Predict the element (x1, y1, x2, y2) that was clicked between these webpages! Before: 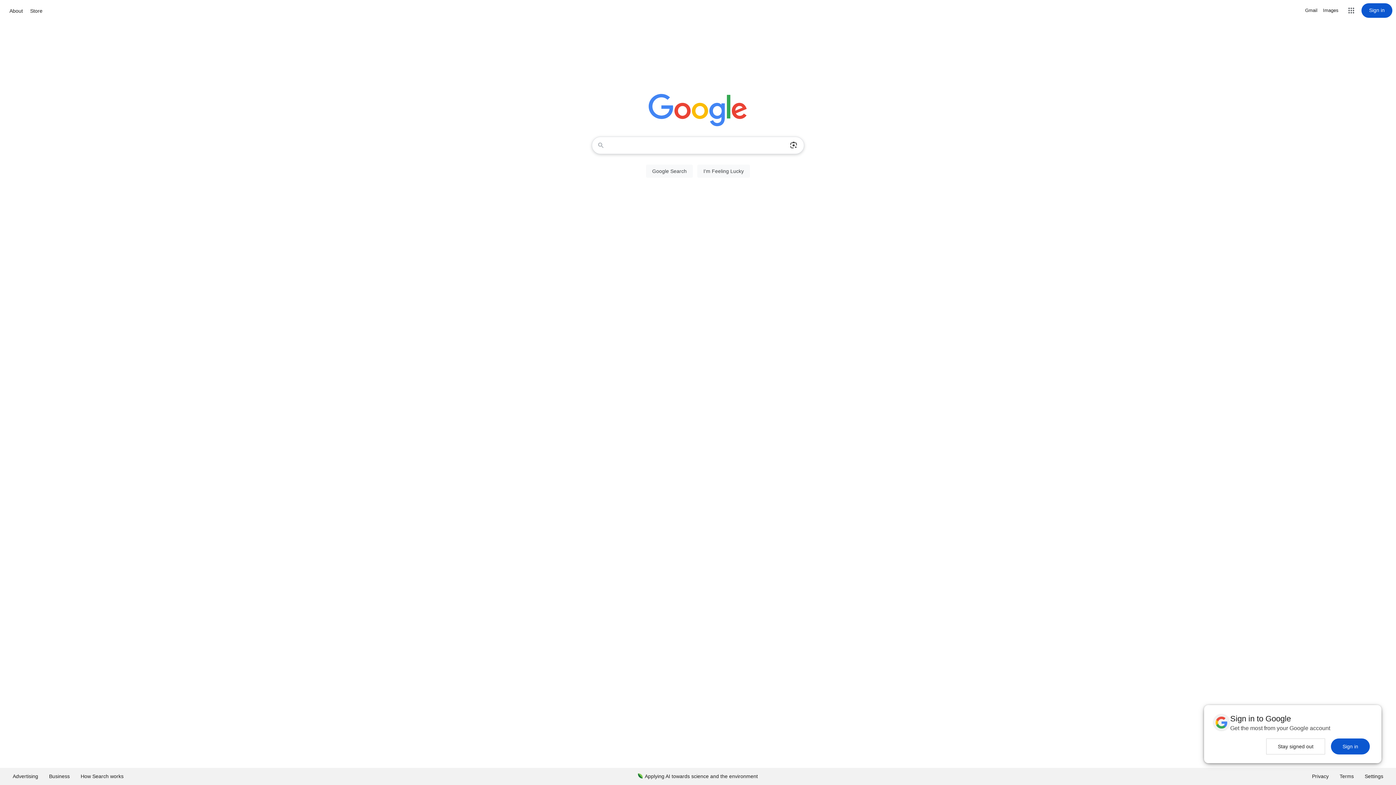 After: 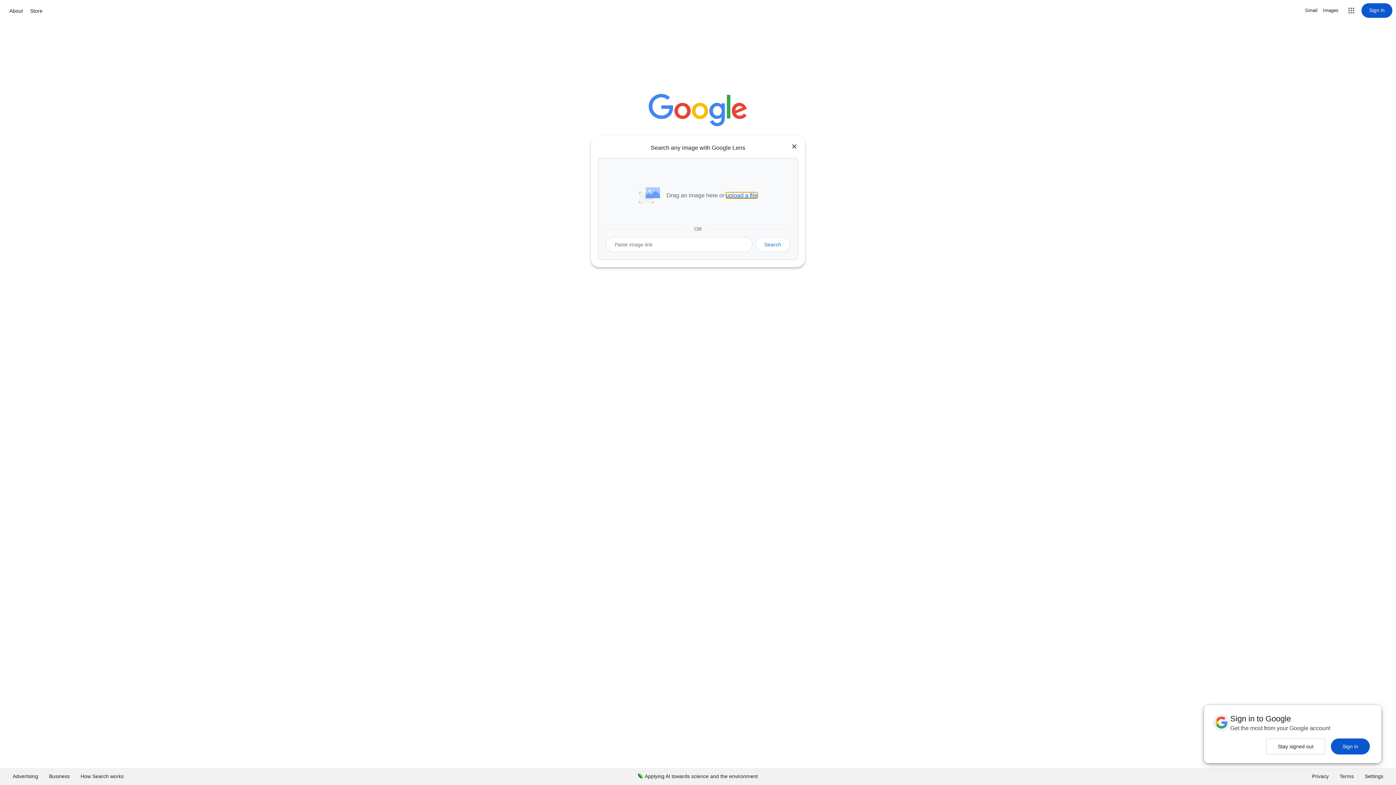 Action: label: Search by image bbox: (786, 137, 801, 153)